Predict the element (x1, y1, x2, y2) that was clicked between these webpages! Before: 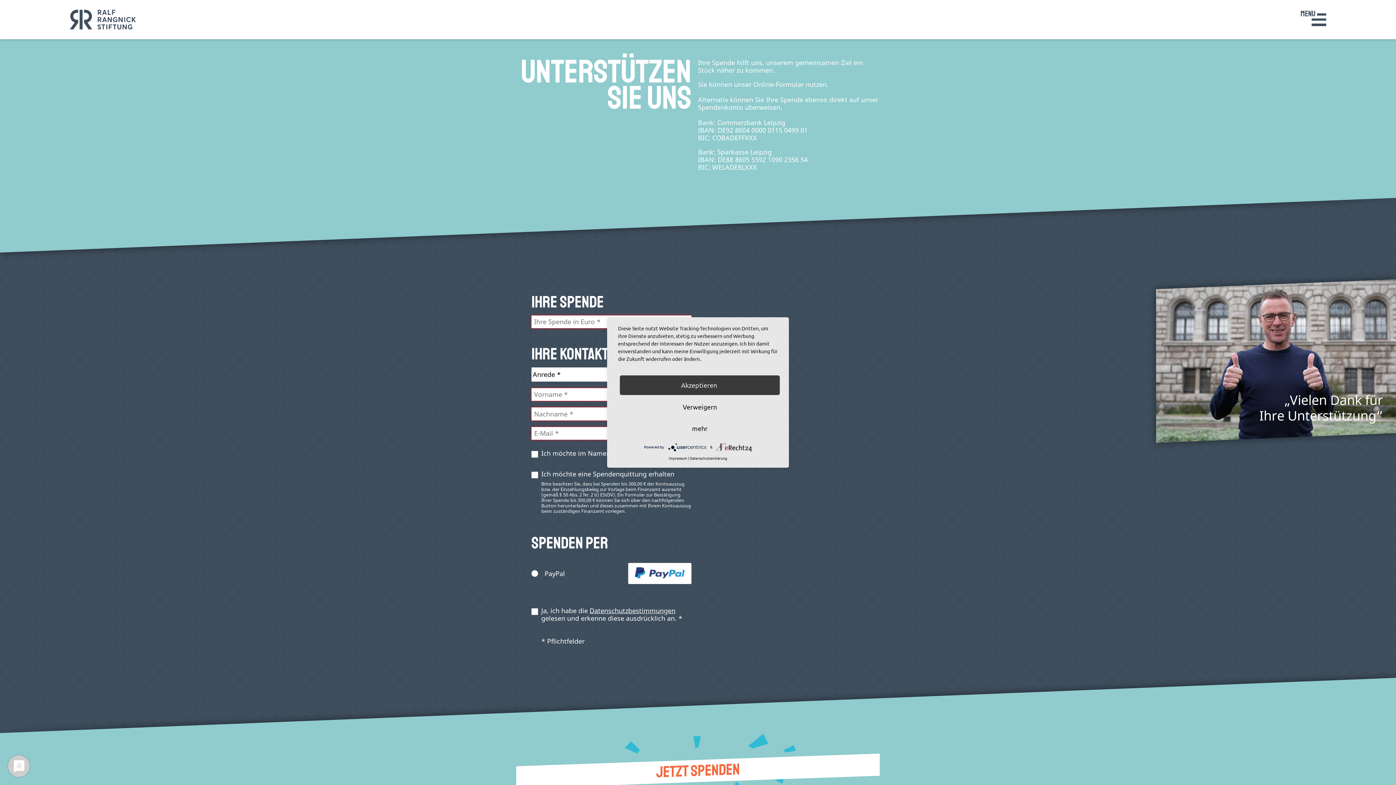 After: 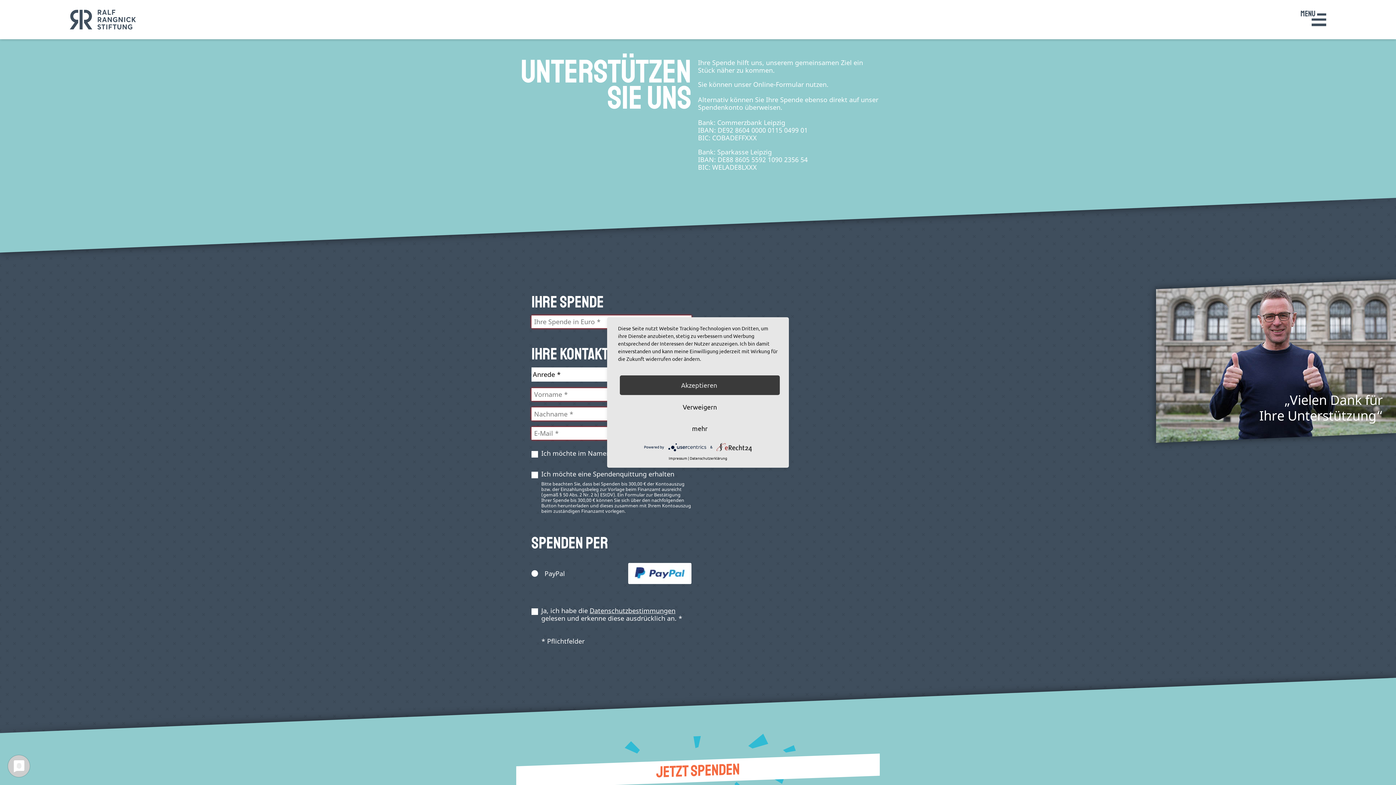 Action: label: Datenschutzbestimmungen bbox: (589, 606, 675, 615)